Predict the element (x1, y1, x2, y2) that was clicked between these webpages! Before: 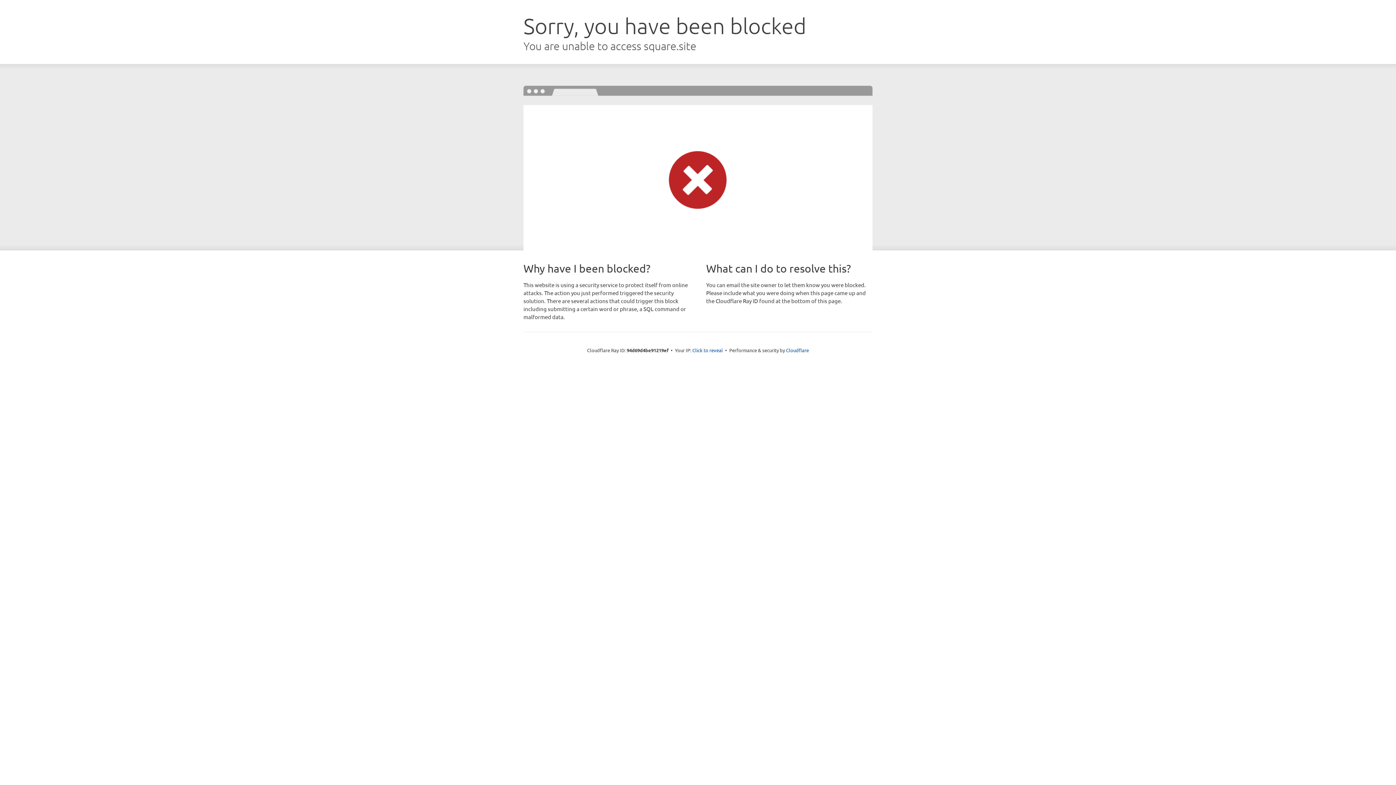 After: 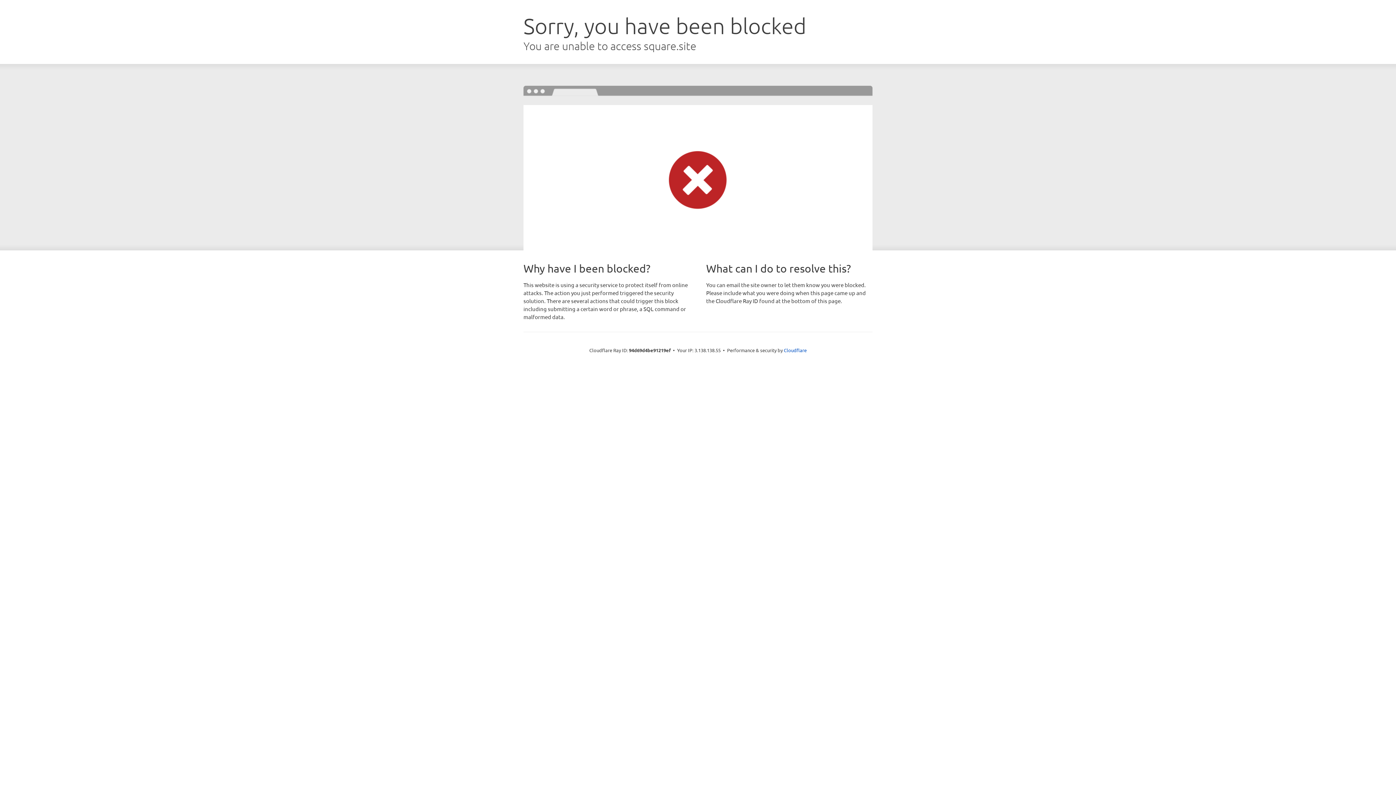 Action: bbox: (692, 346, 723, 353) label: Click to reveal